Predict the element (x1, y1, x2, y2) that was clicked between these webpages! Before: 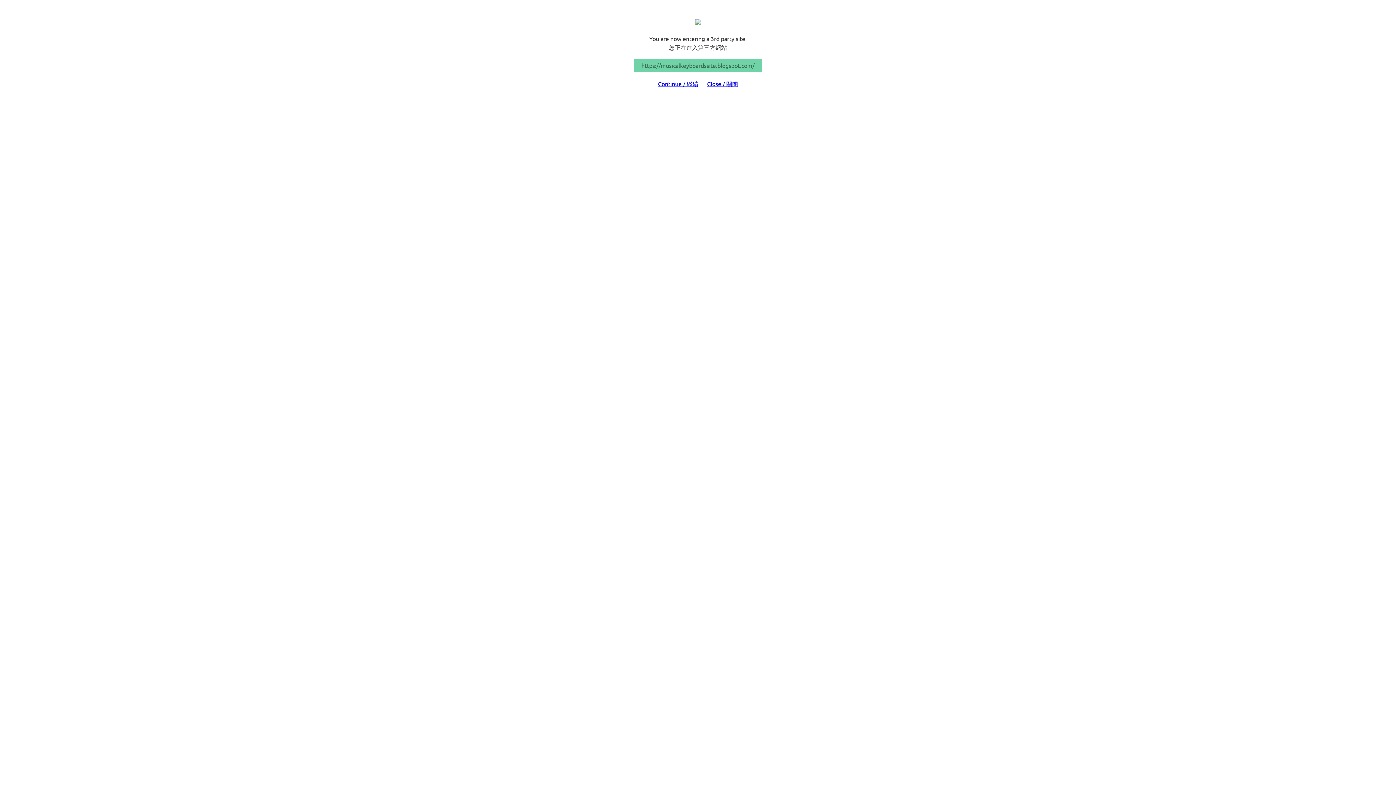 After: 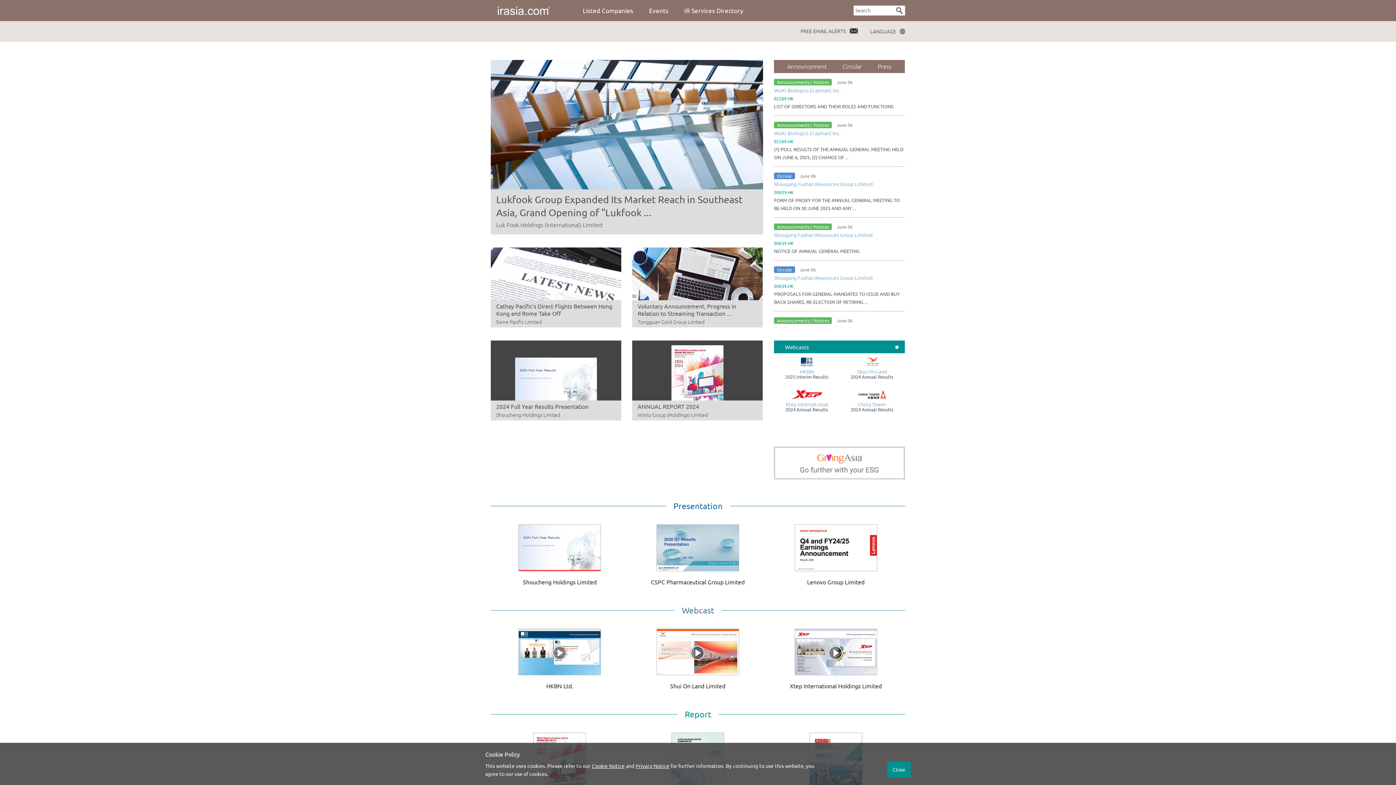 Action: bbox: (707, 80, 738, 87) label: Close / 關閉